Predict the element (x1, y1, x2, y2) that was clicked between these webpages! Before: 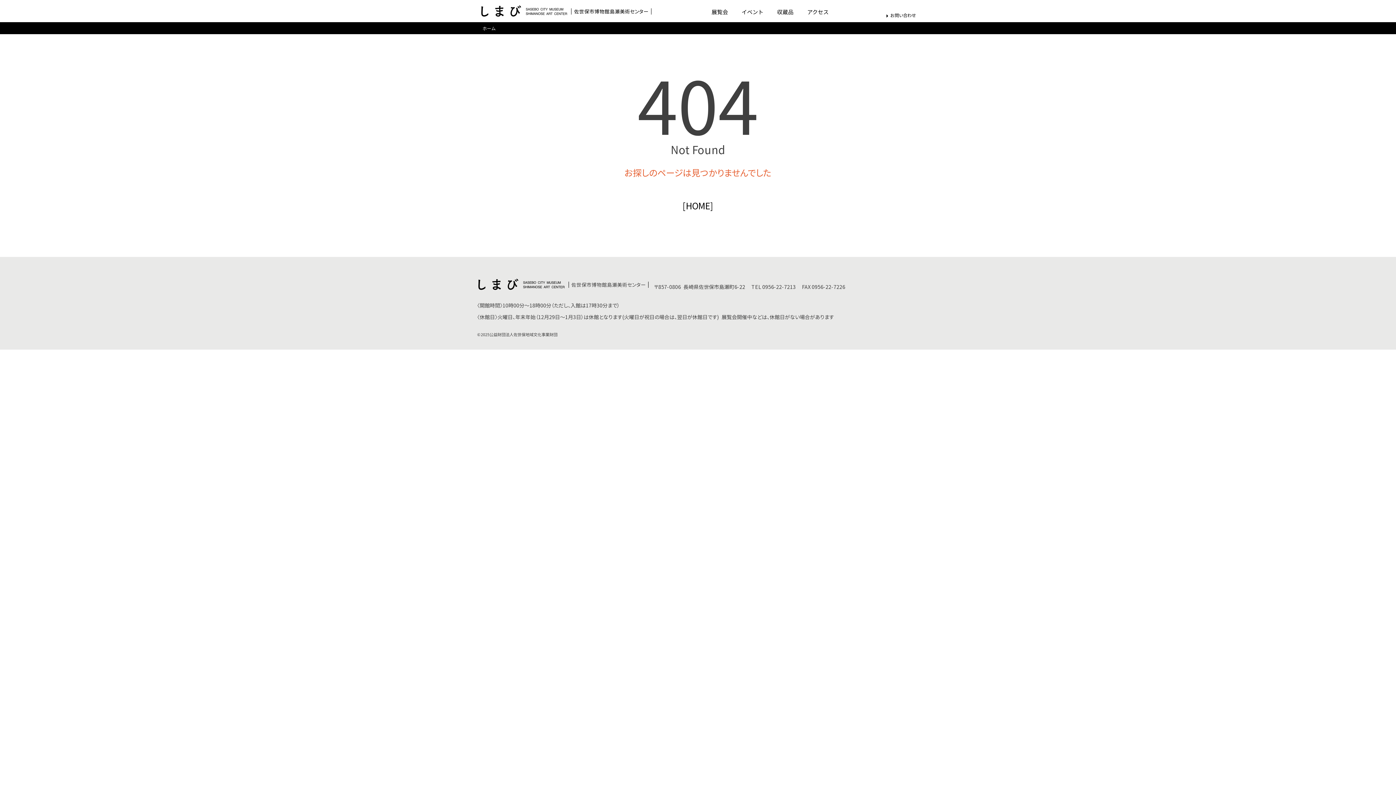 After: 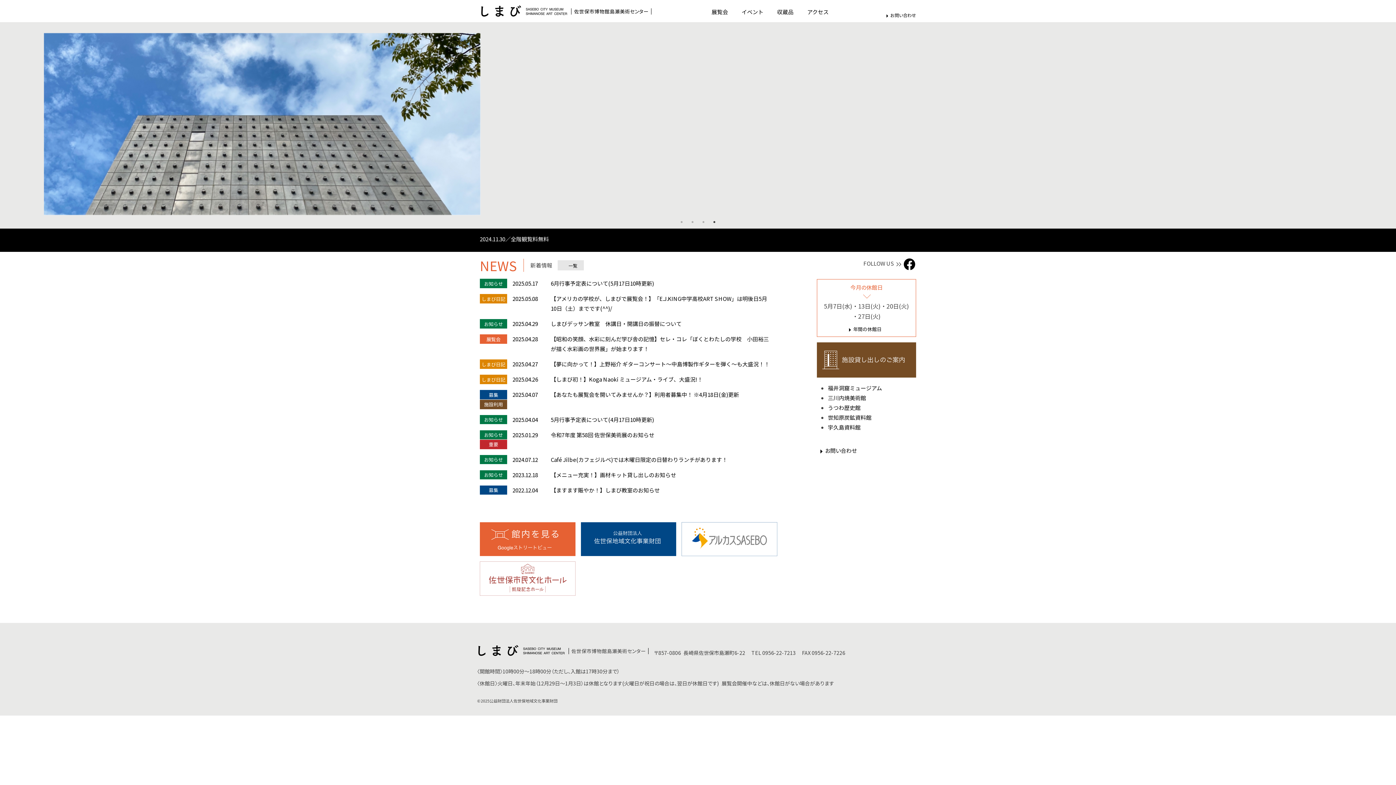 Action: label: ホーム bbox: (482, 22, 495, 34)